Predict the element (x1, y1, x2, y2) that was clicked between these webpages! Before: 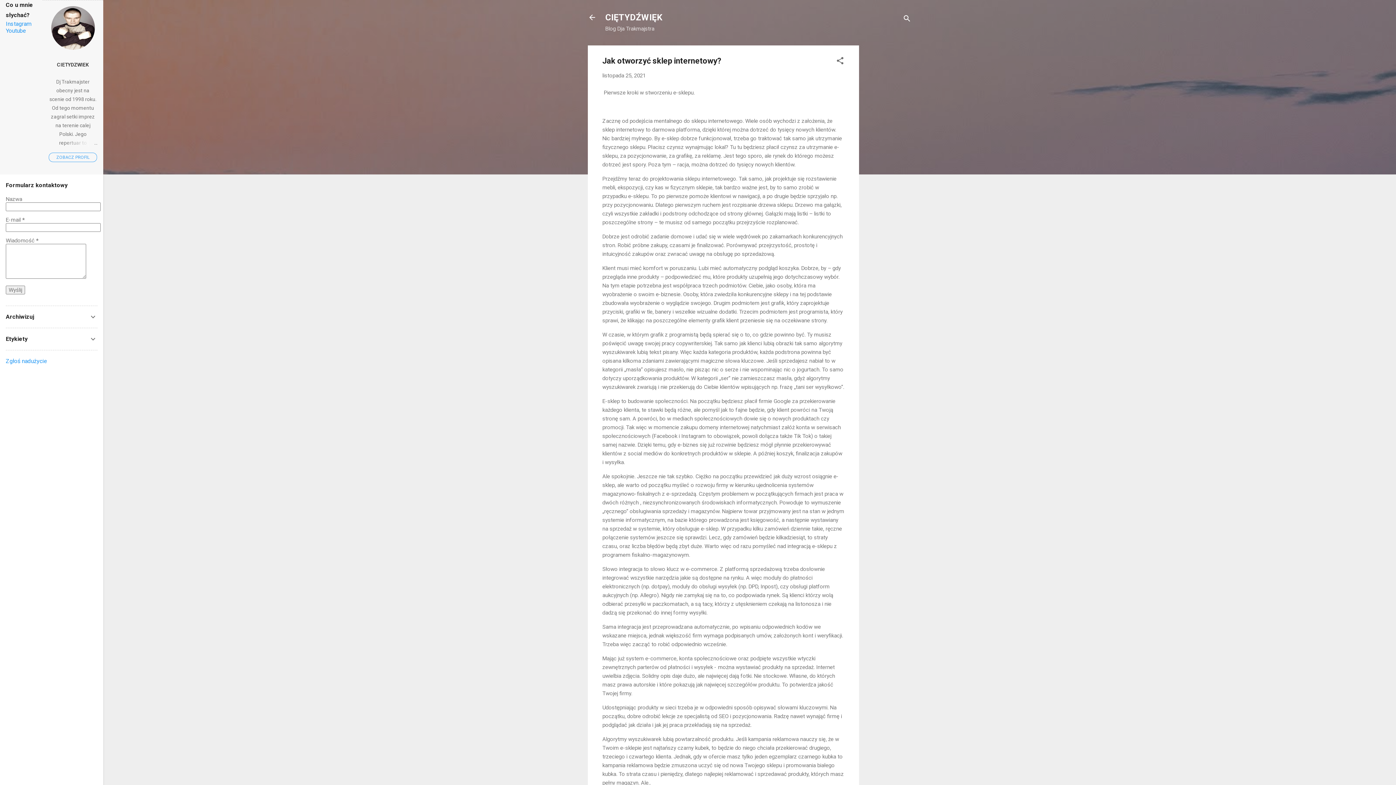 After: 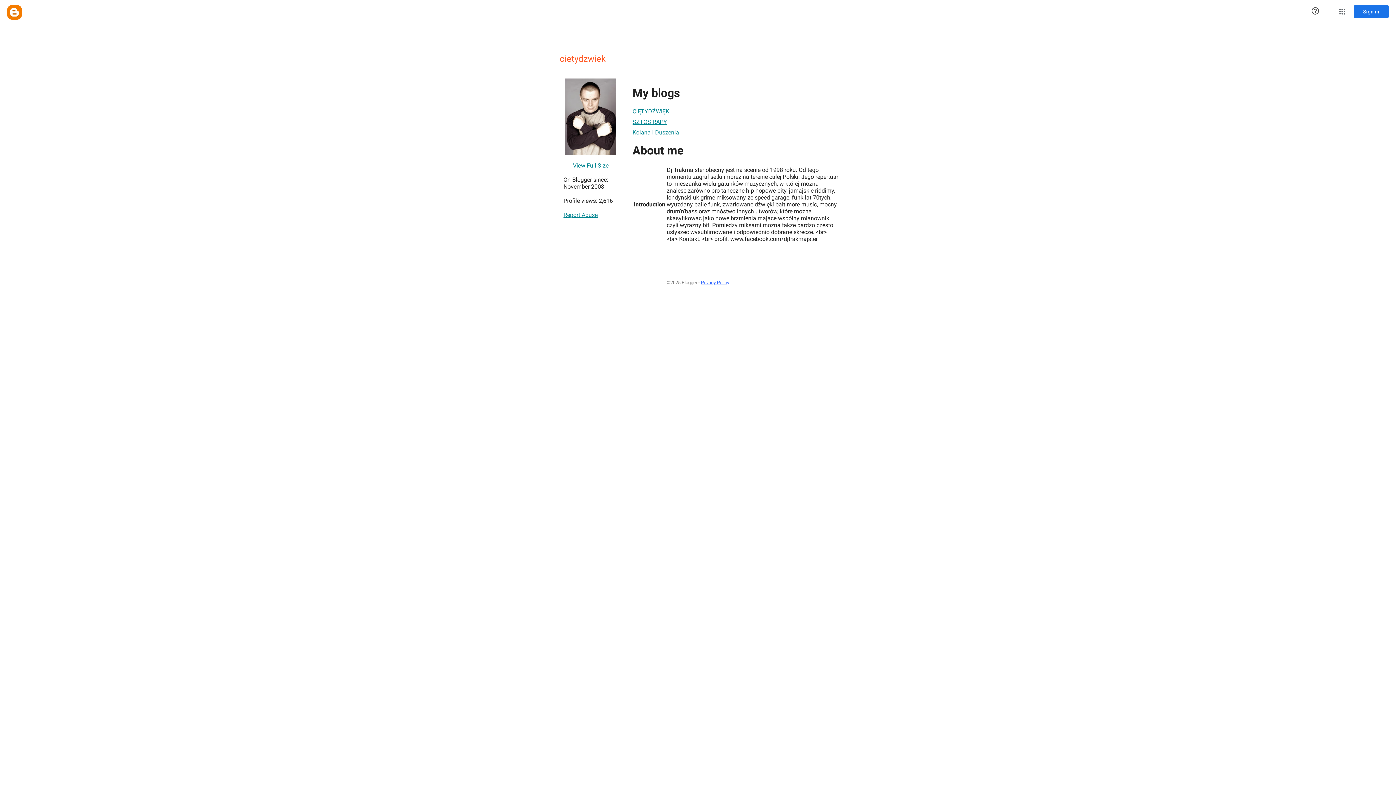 Action: bbox: (42, 56, 103, 72) label: CIETYDZWIEK